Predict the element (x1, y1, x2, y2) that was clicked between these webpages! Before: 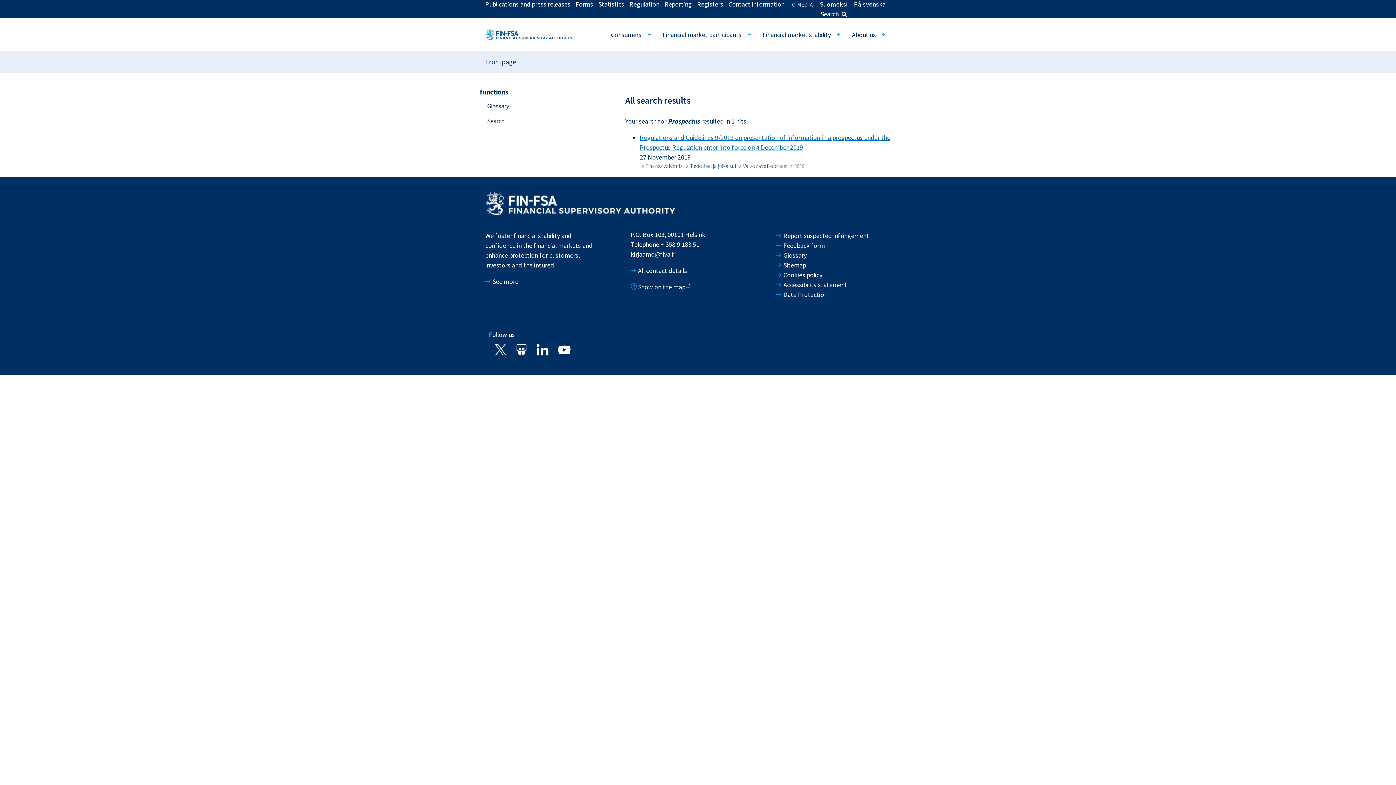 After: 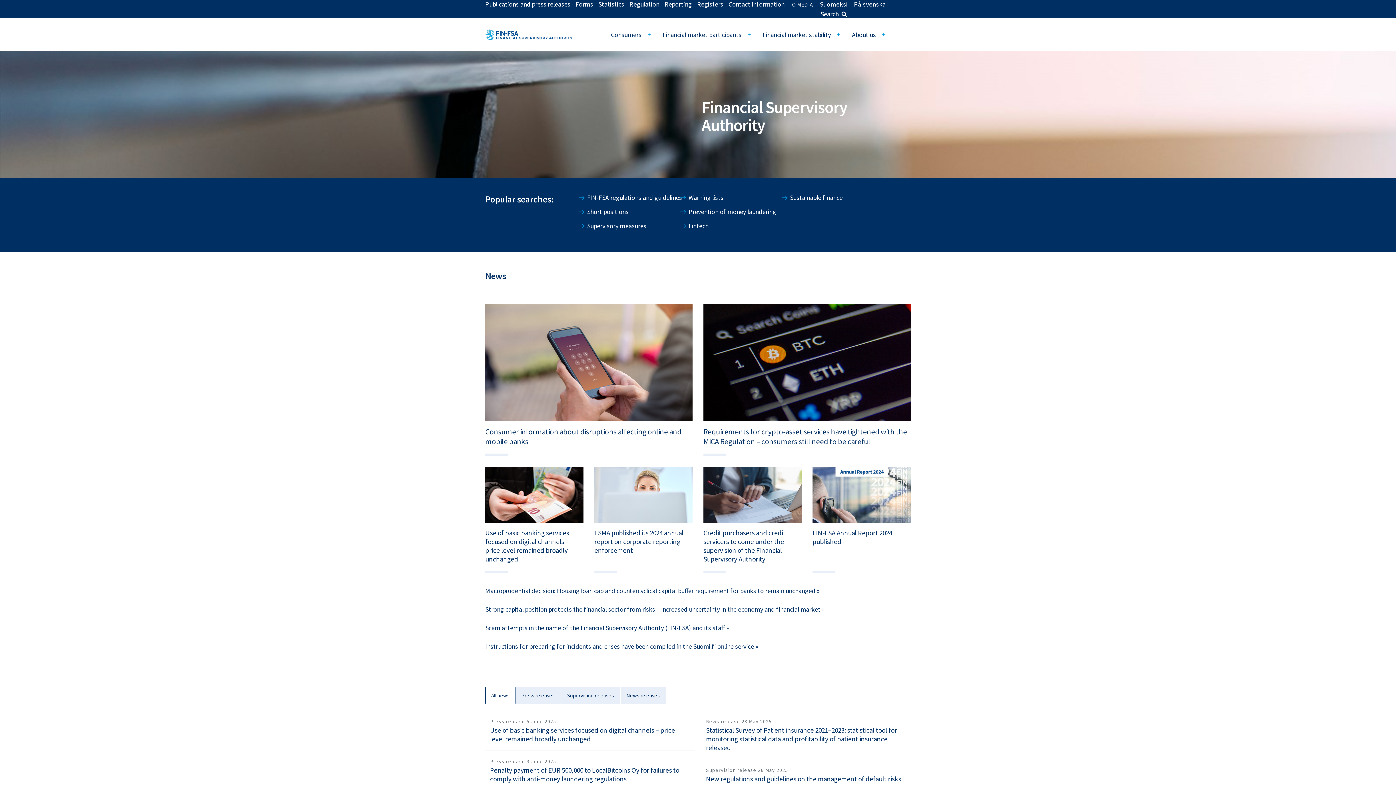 Action: bbox: (480, 88, 508, 96) label: functions